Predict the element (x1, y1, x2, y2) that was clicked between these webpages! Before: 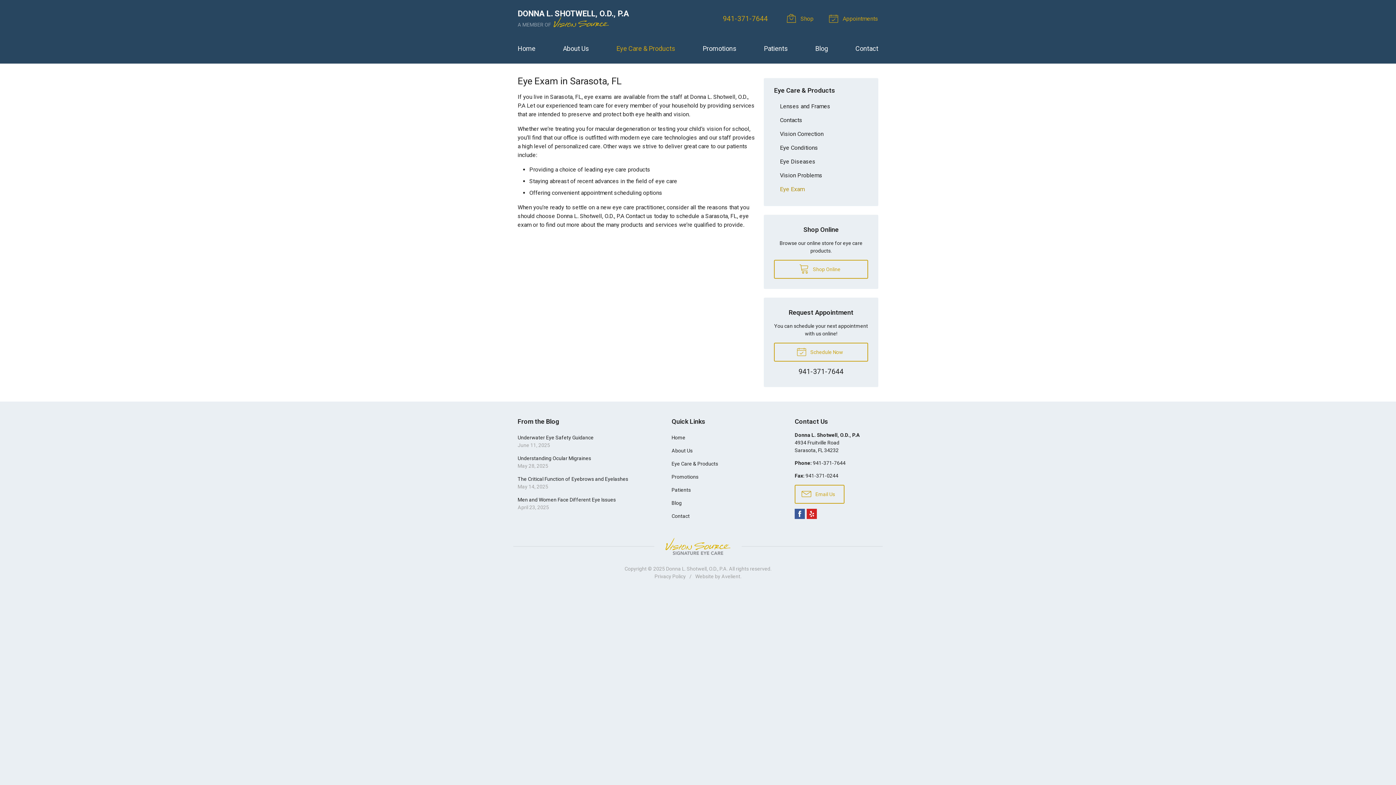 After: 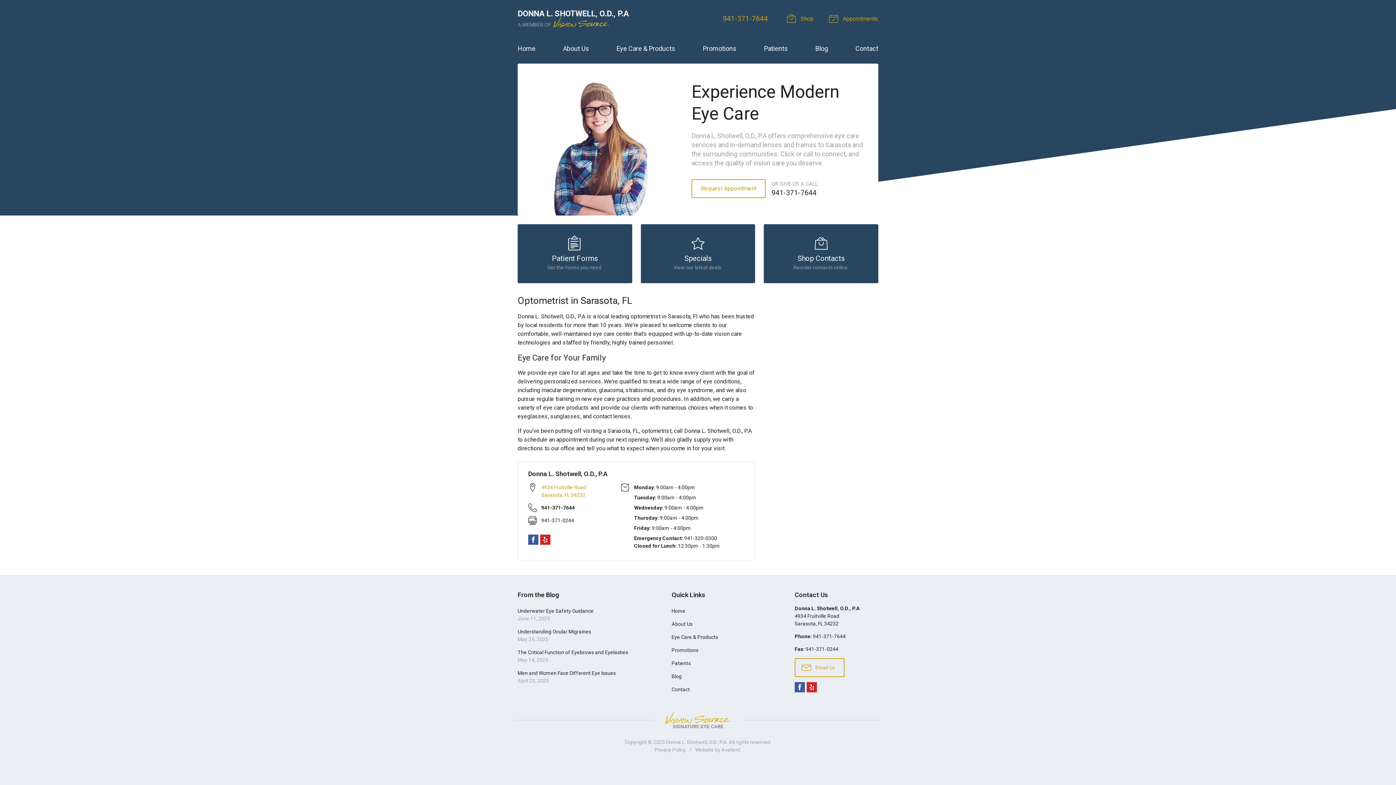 Action: bbox: (666, 431, 781, 444) label: Home